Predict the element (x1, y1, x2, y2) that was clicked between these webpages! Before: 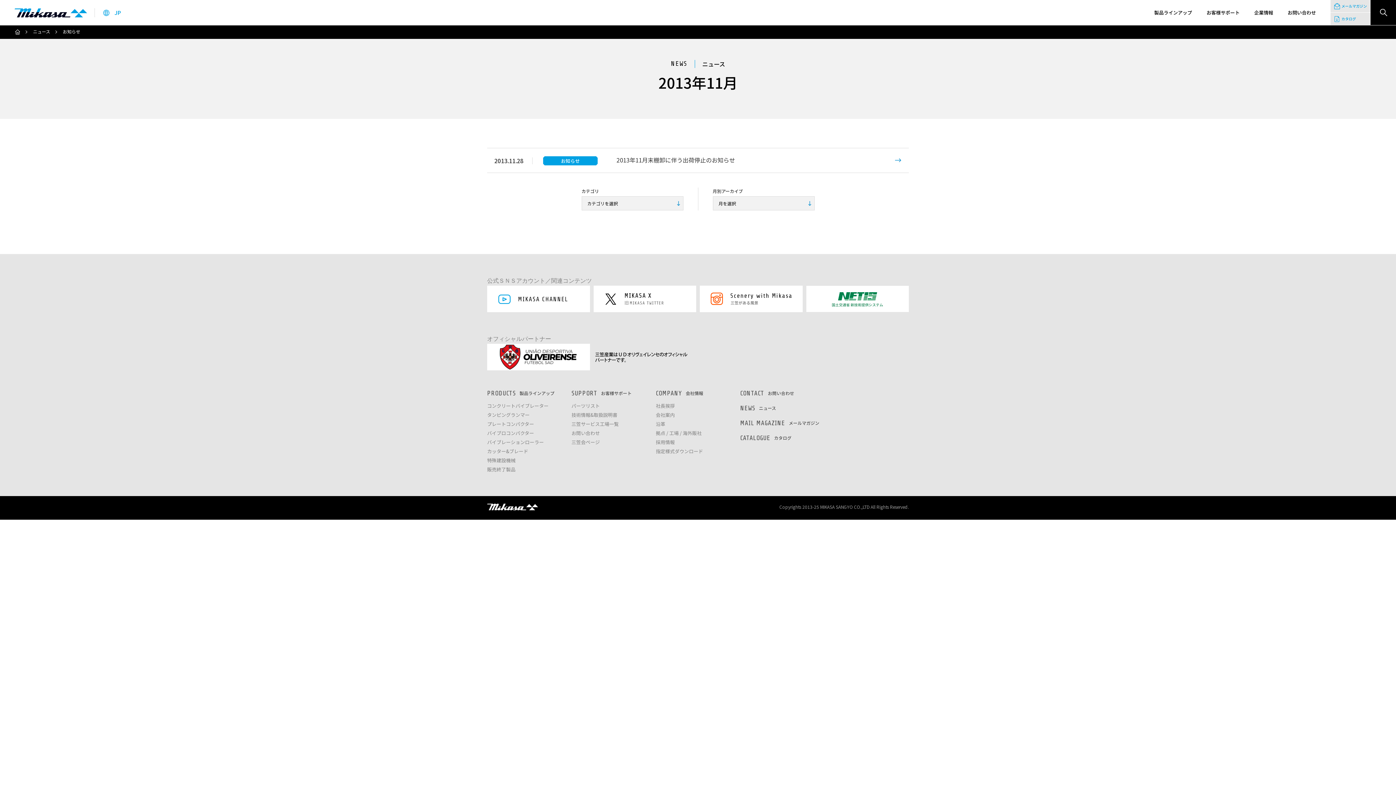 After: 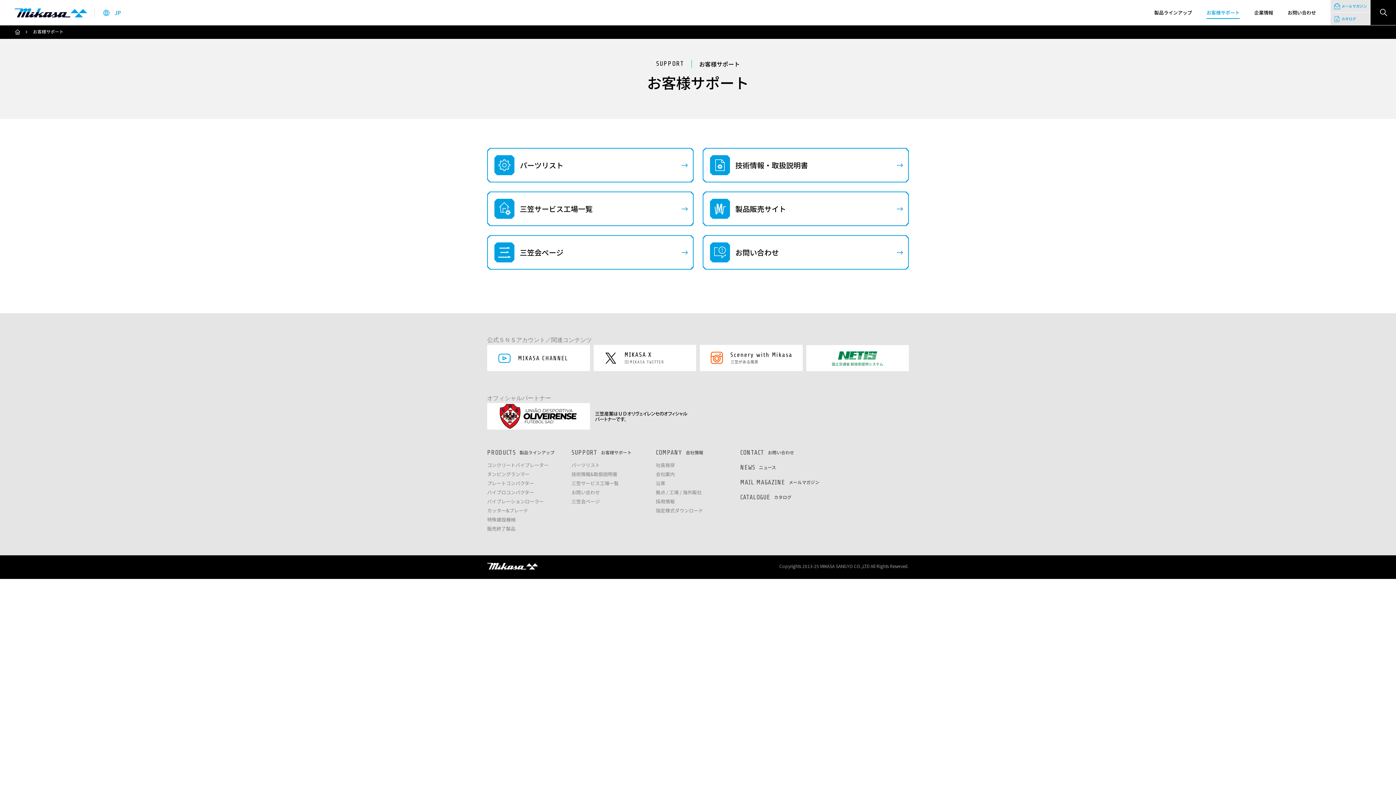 Action: bbox: (1199, 0, 1247, 25) label: お客様サポート